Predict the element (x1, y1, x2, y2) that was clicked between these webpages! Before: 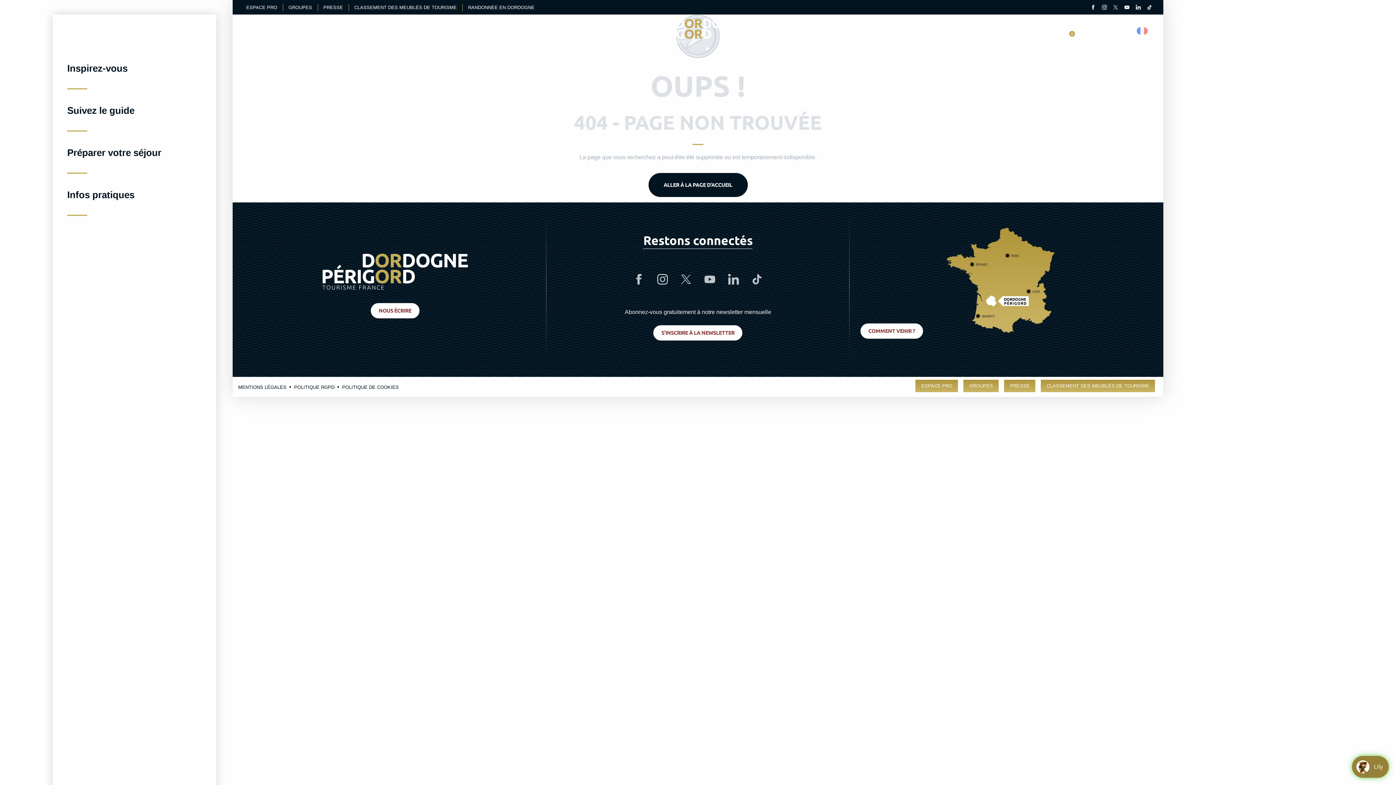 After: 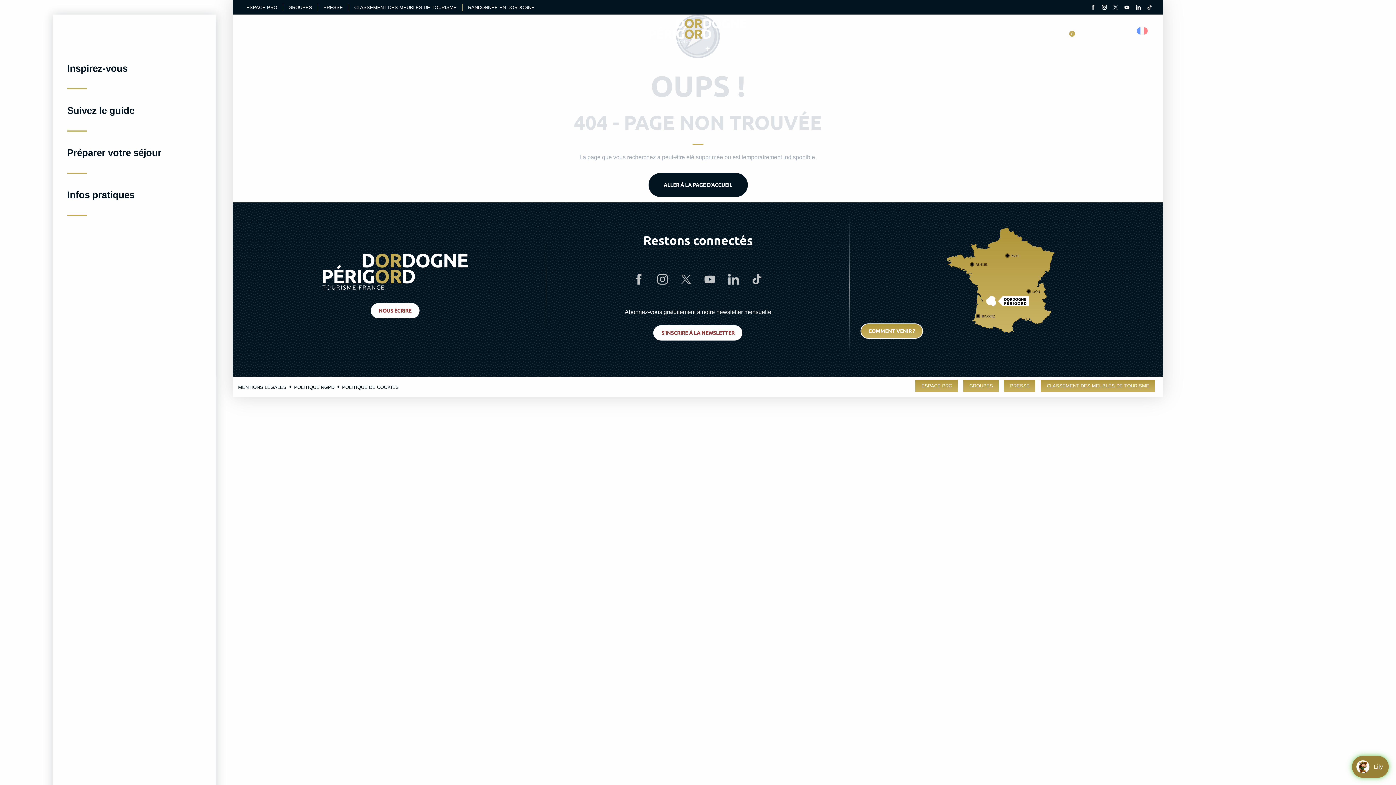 Action: bbox: (860, 323, 923, 339) label: COMMENT VENIR ?